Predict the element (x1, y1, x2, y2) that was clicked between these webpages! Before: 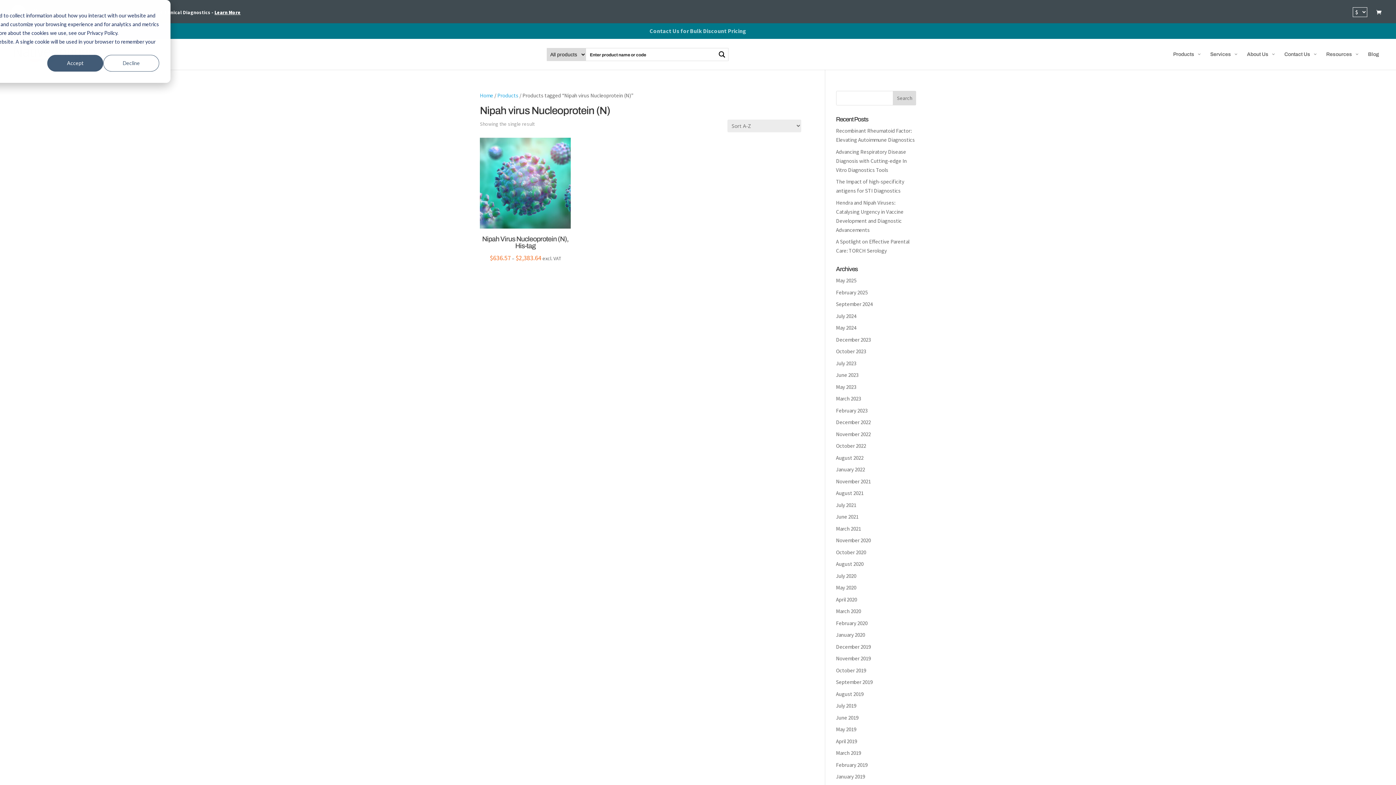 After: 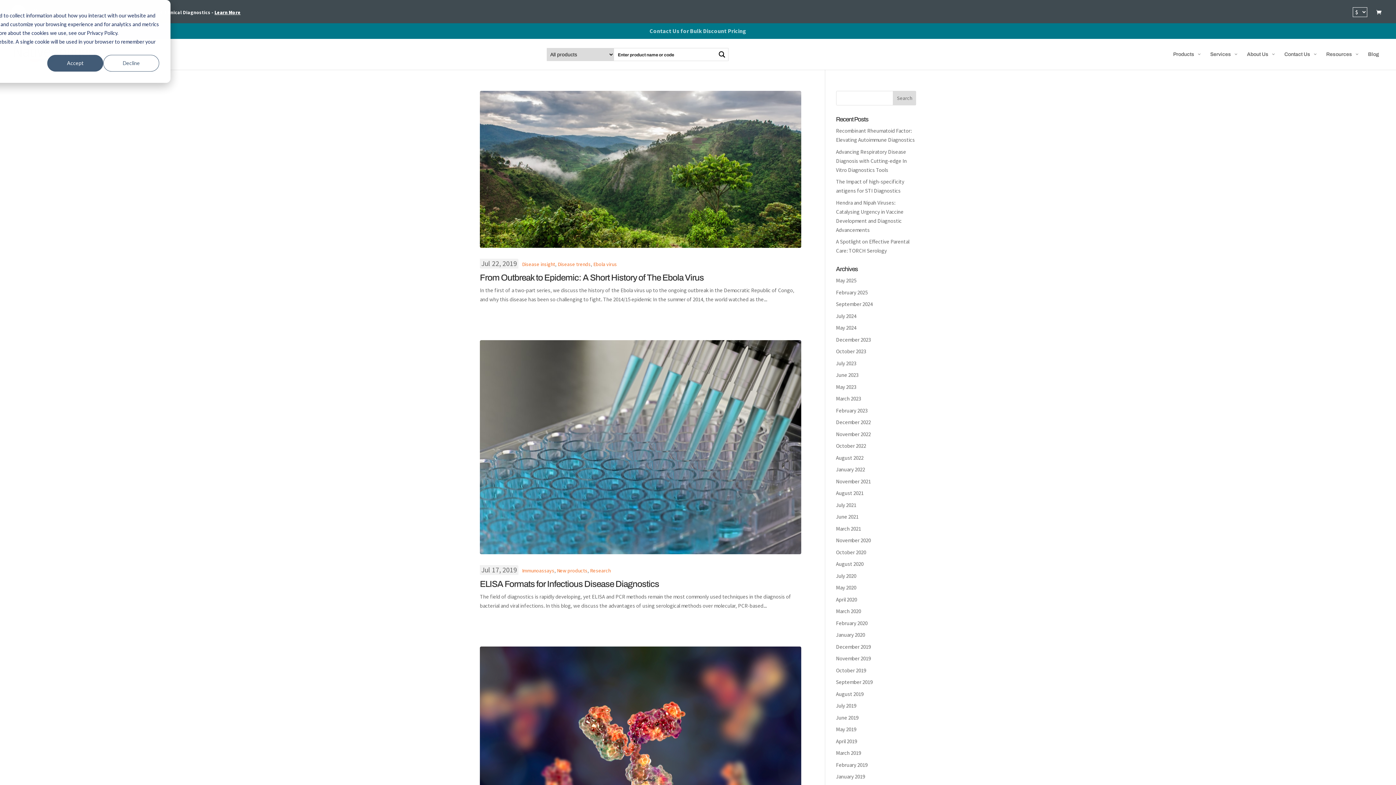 Action: bbox: (836, 702, 856, 709) label: July 2019